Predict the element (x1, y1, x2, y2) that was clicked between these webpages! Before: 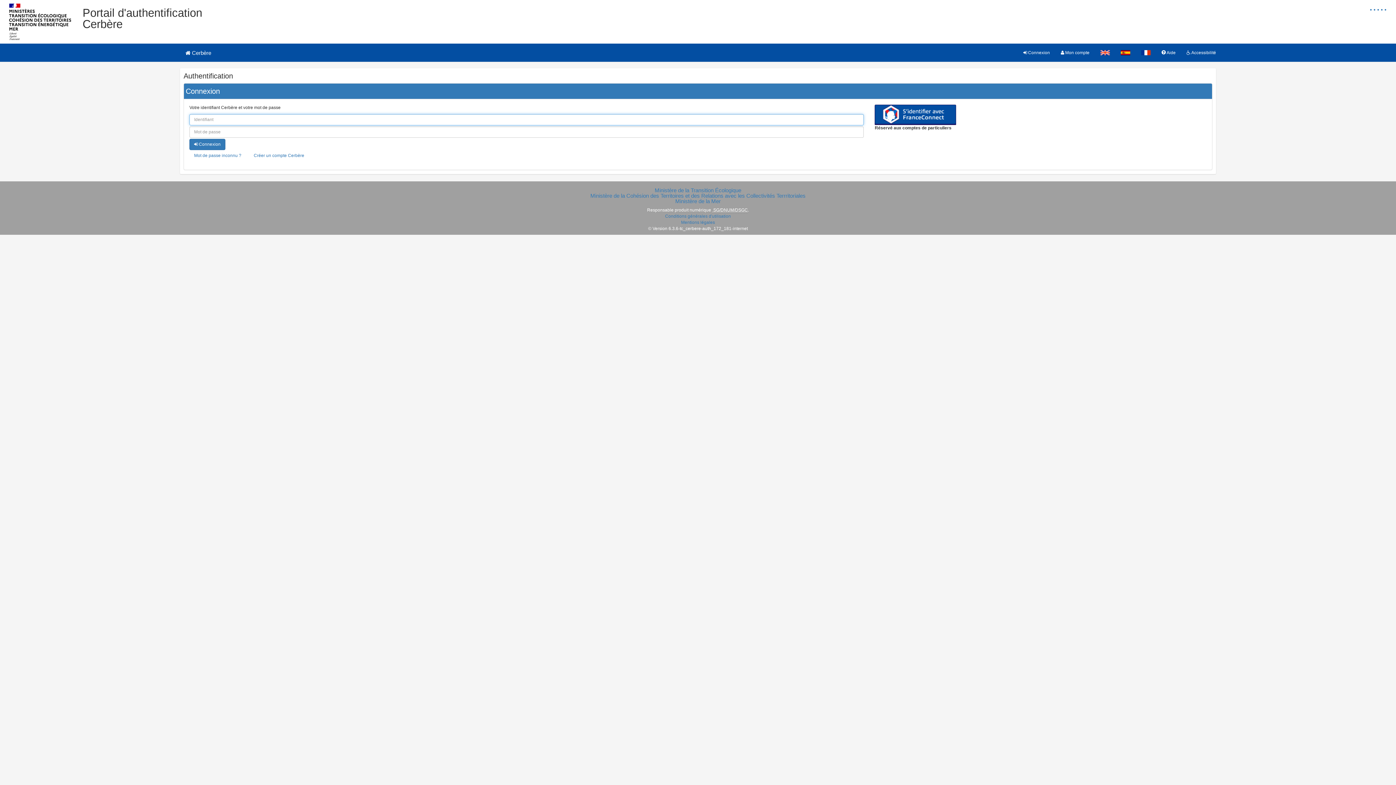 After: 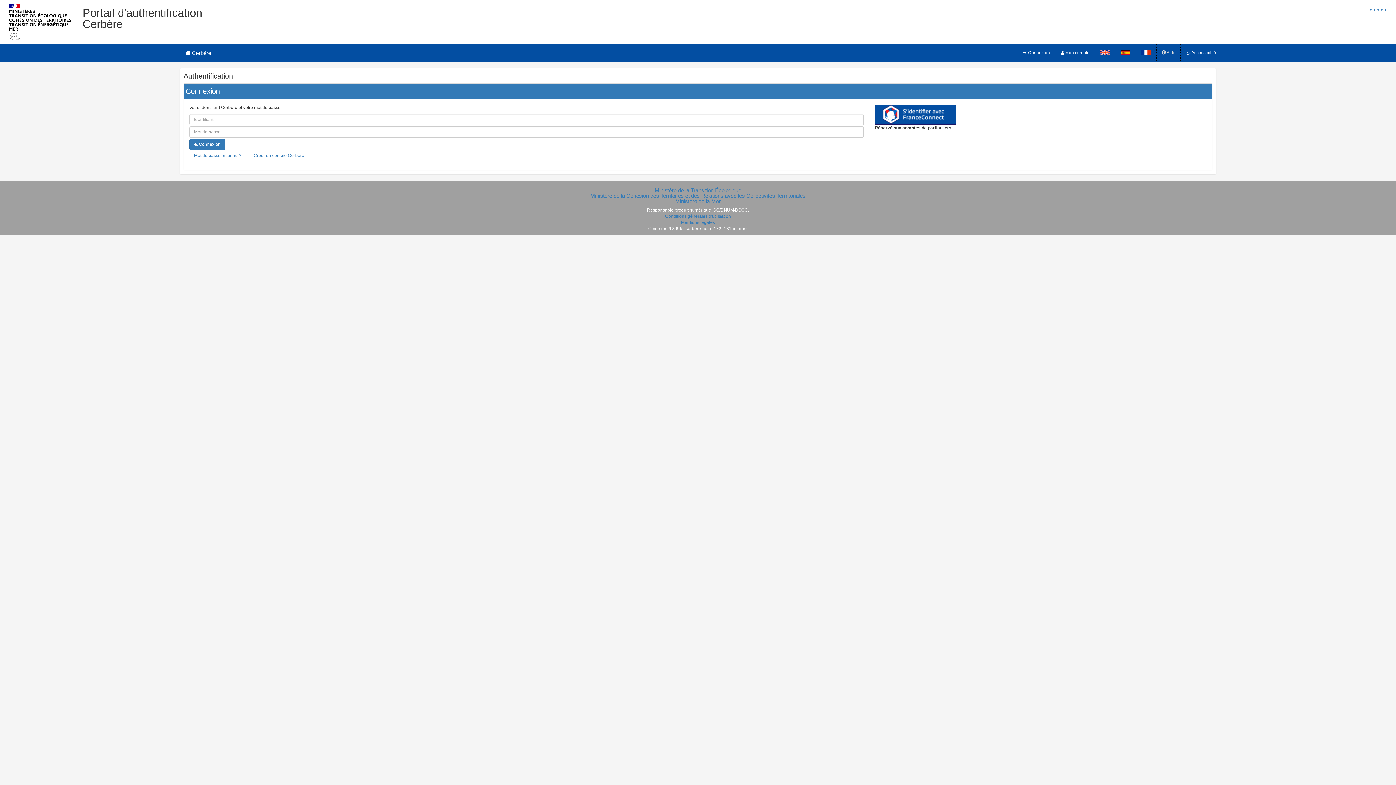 Action: label:  Aide bbox: (1156, 43, 1181, 61)